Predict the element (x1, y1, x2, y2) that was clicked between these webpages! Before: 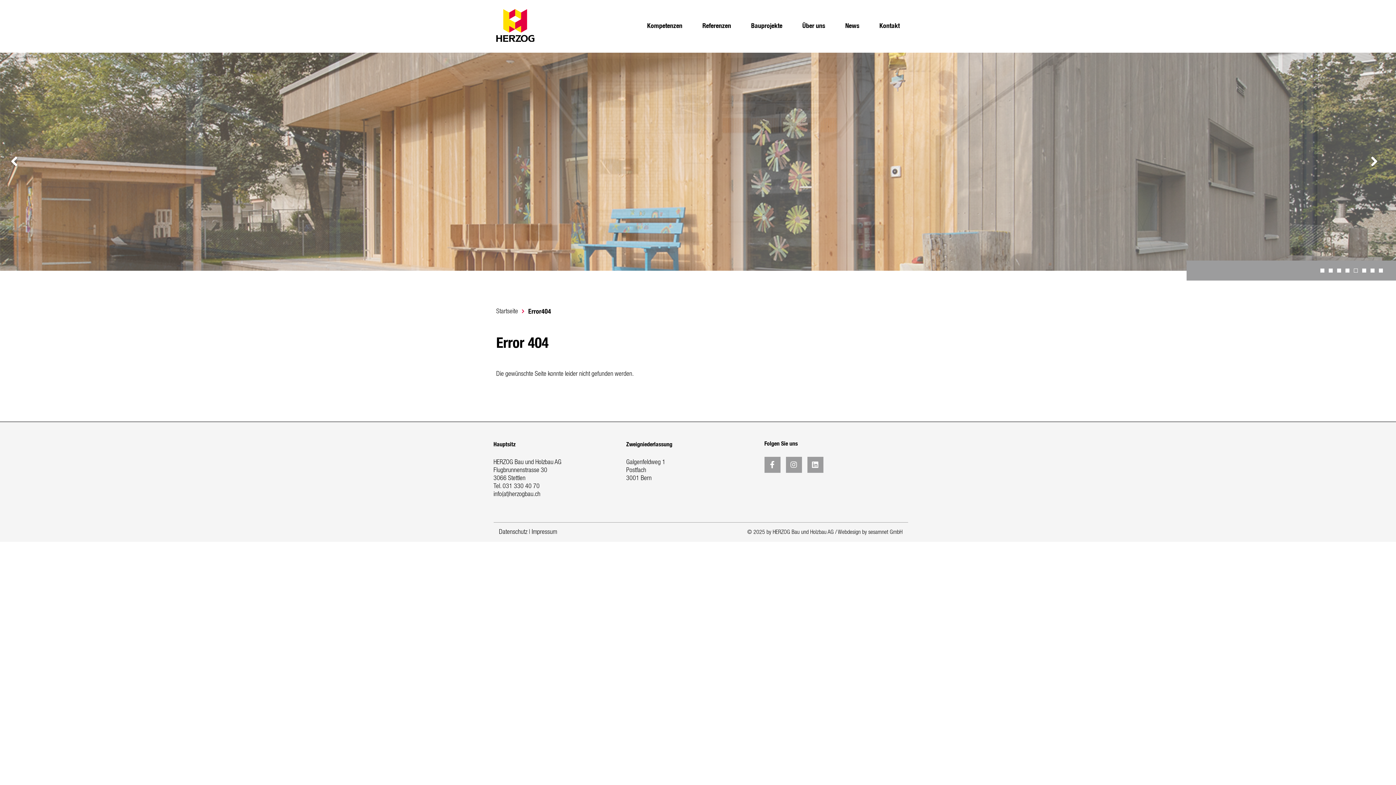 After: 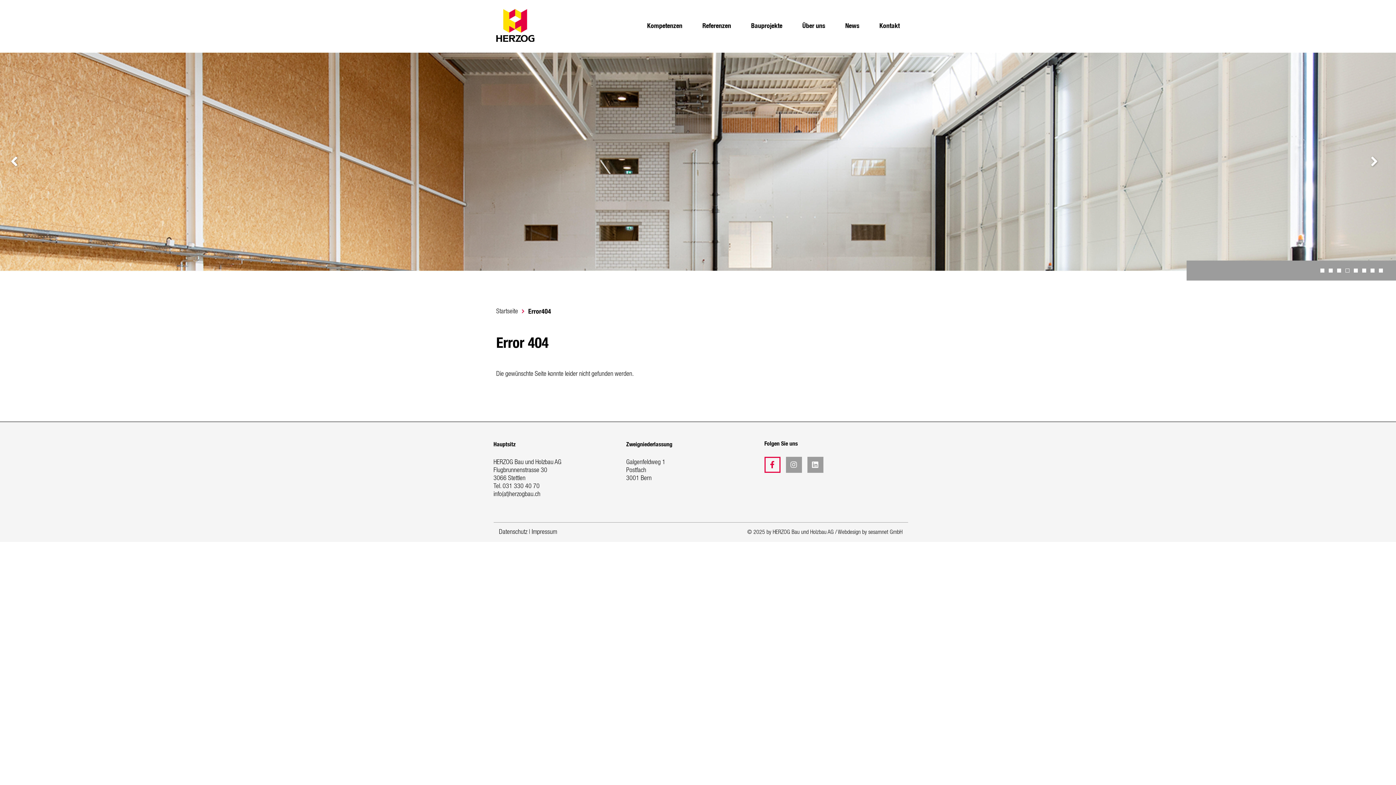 Action: bbox: (764, 457, 780, 473)